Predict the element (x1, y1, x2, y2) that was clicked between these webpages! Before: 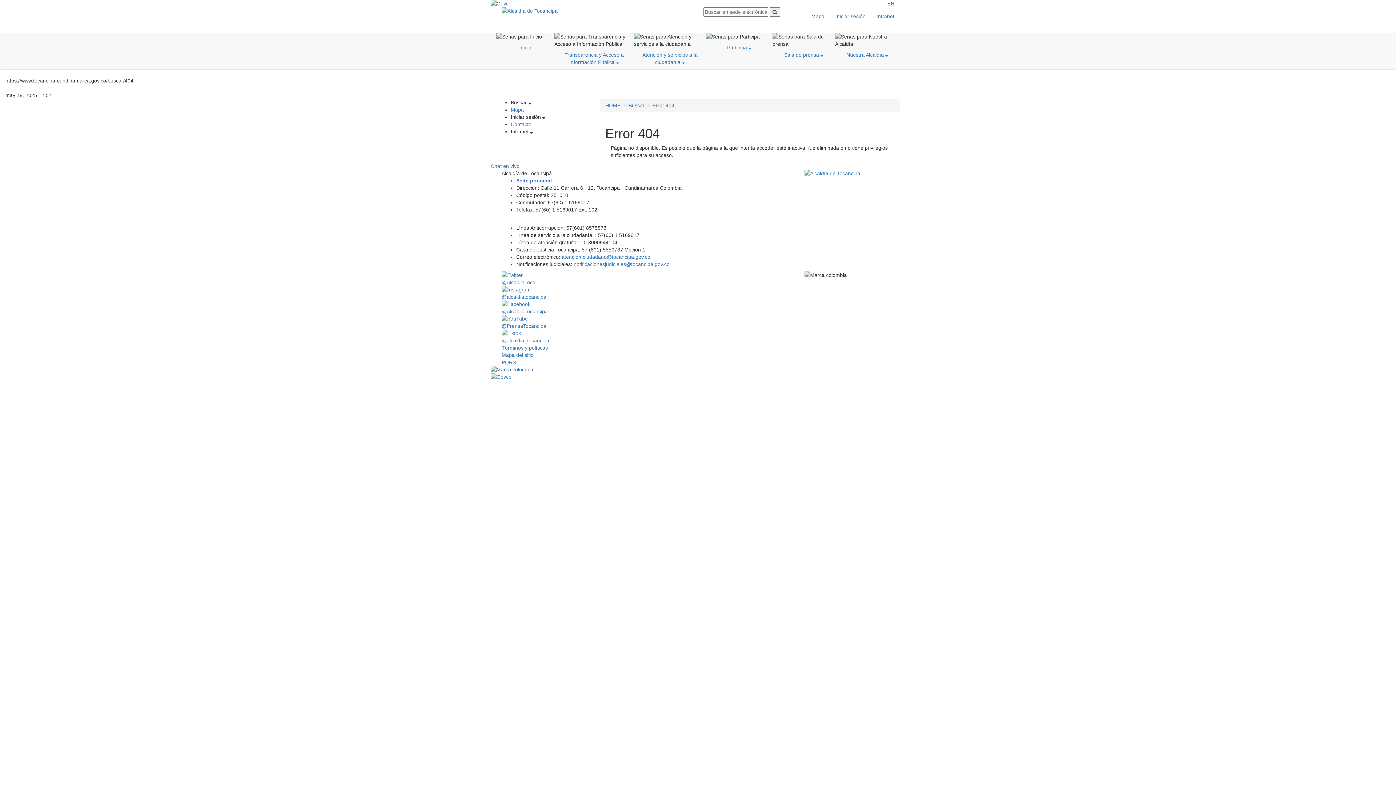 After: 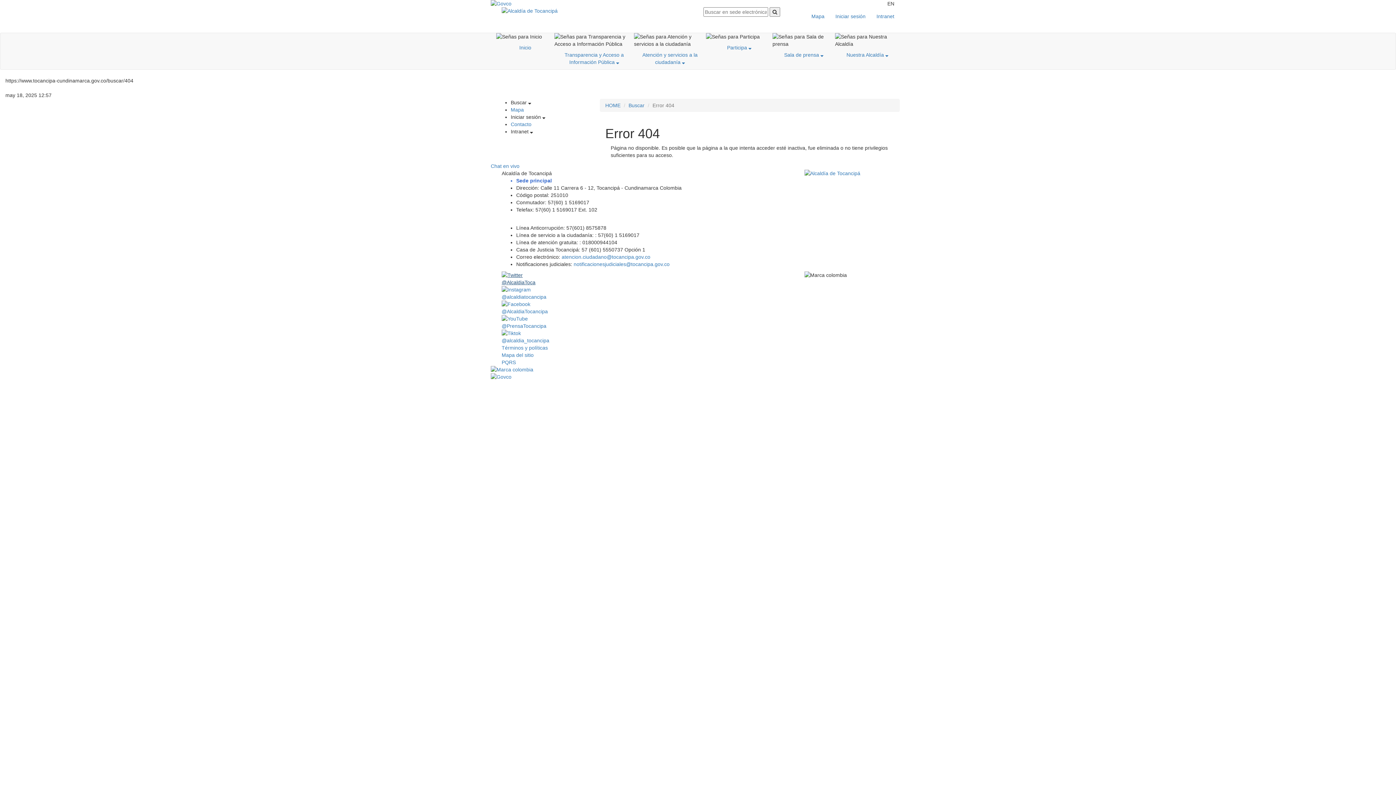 Action: bbox: (501, 271, 793, 286) label: @AlcaldiaToca